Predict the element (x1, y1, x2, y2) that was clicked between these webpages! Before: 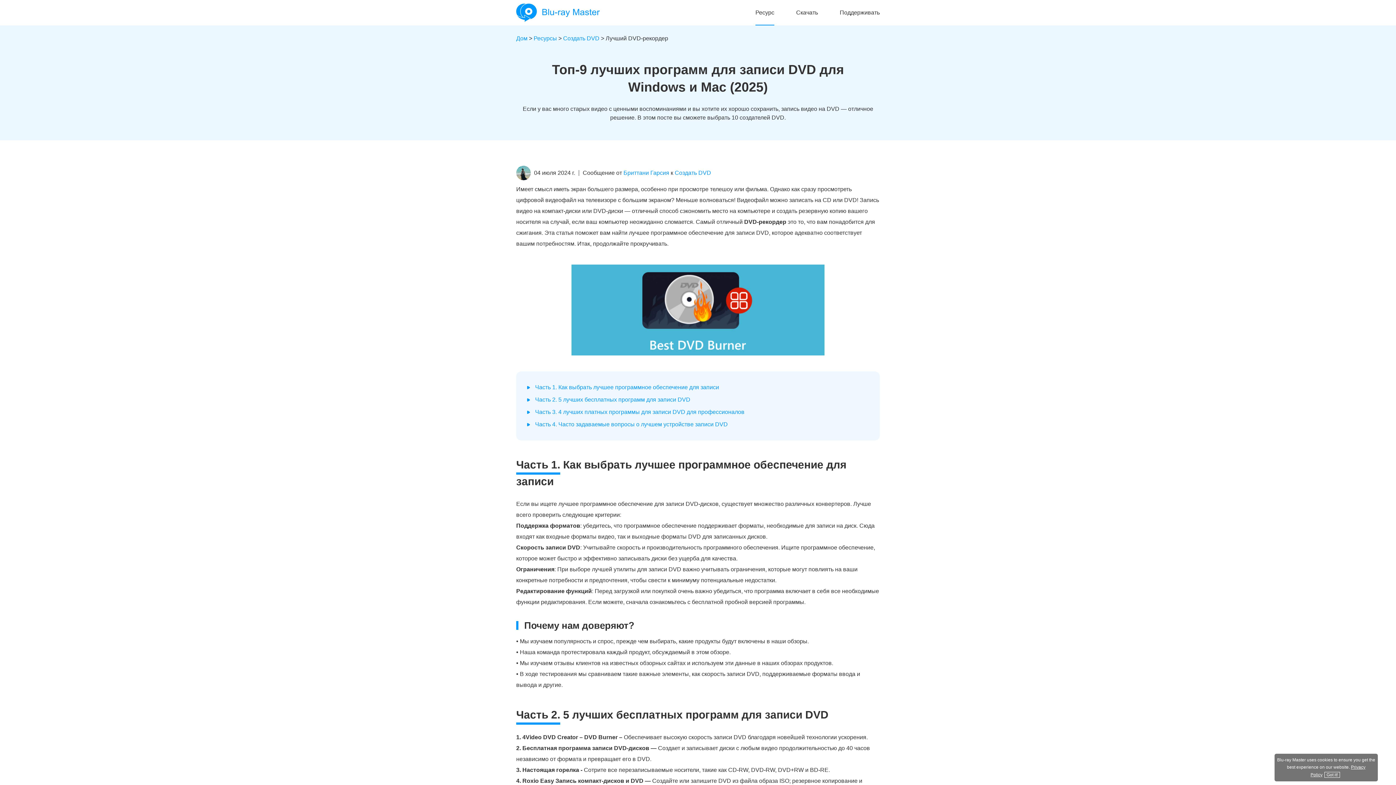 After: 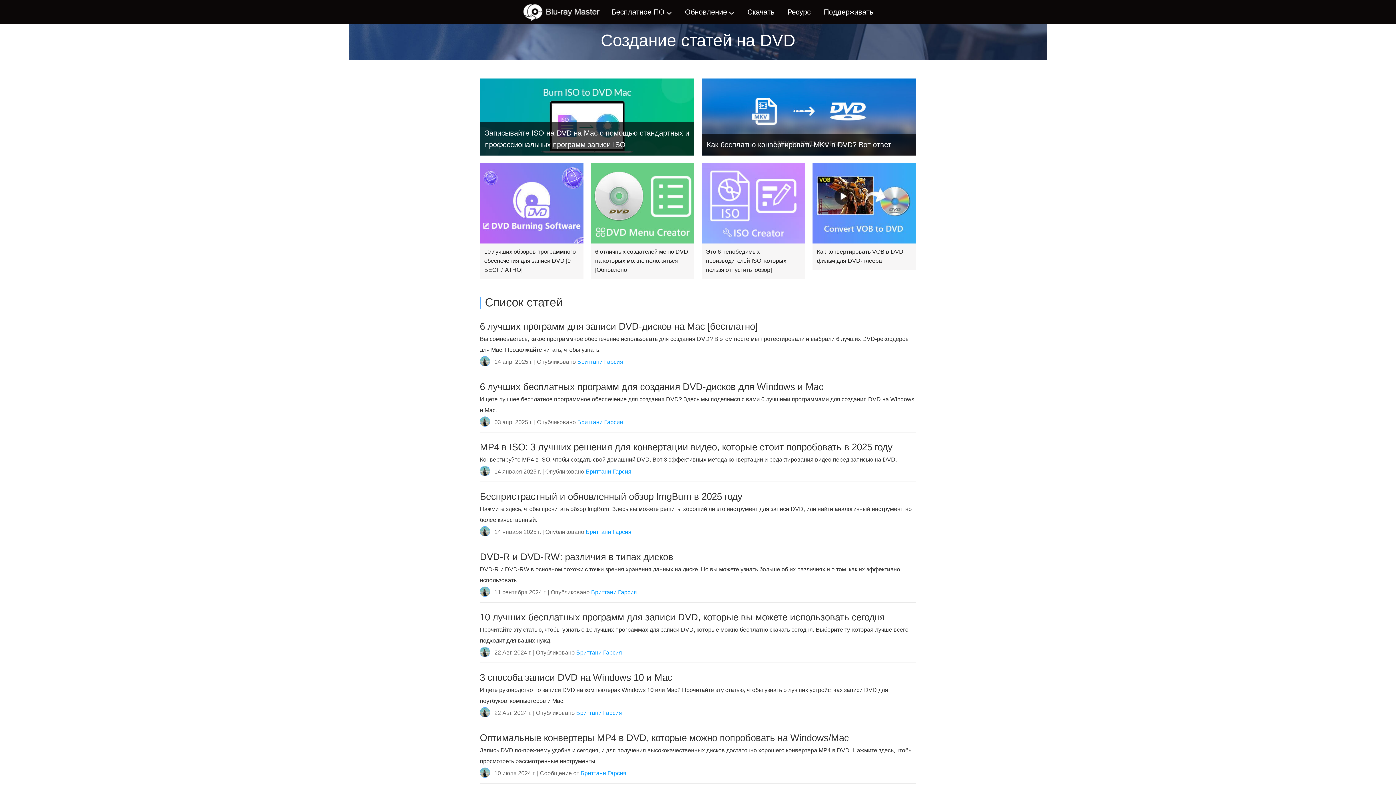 Action: bbox: (563, 35, 599, 41) label: Создать DVD